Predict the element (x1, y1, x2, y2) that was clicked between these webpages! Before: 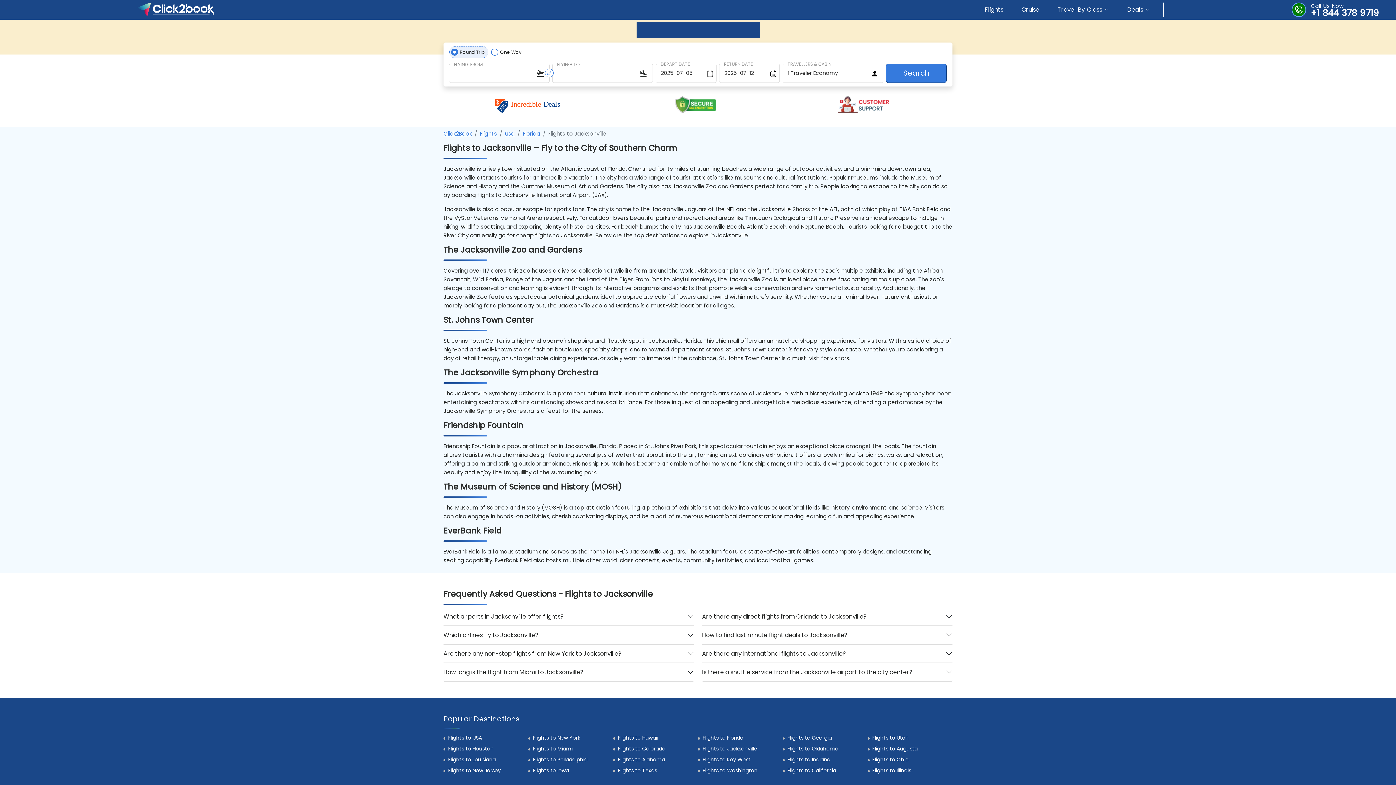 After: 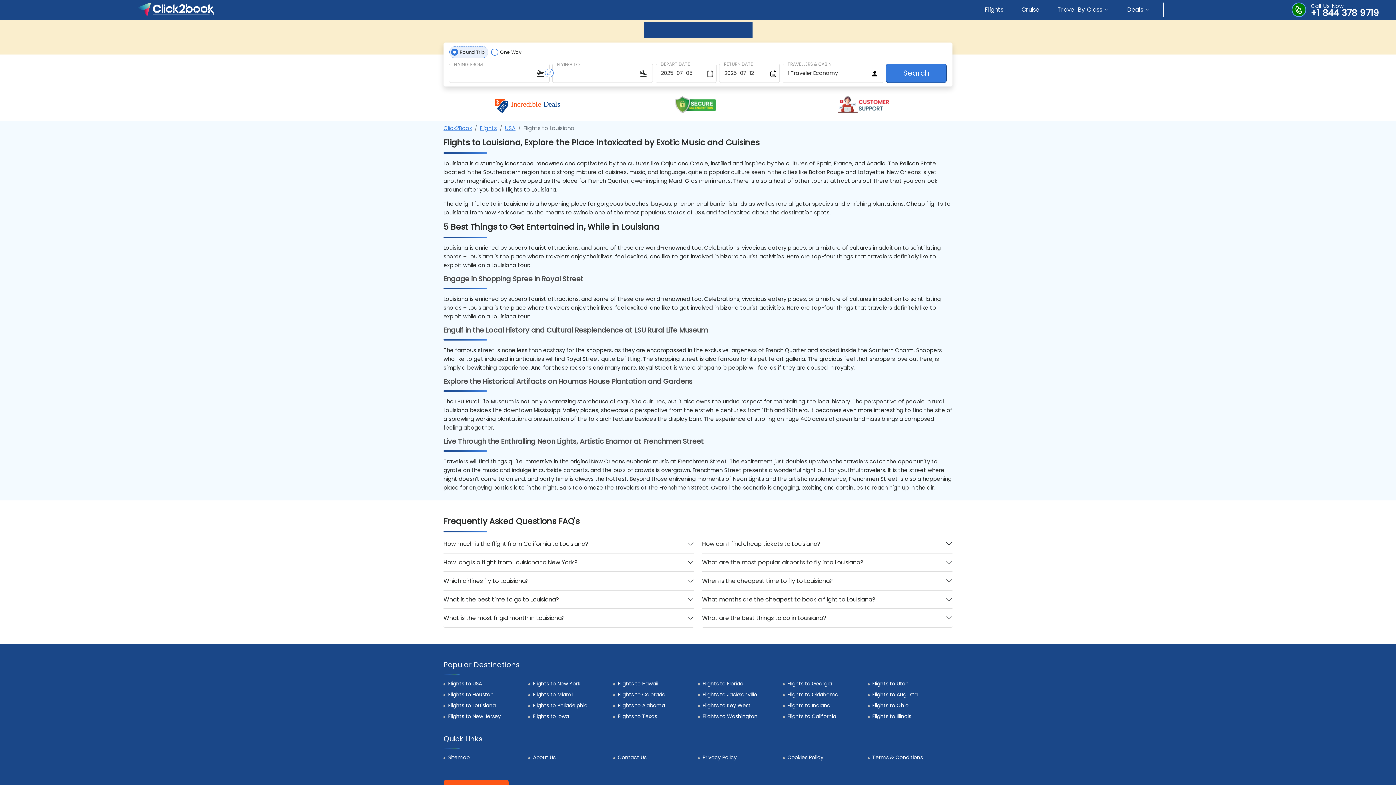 Action: bbox: (448, 756, 495, 763) label: Flights to Louisiana